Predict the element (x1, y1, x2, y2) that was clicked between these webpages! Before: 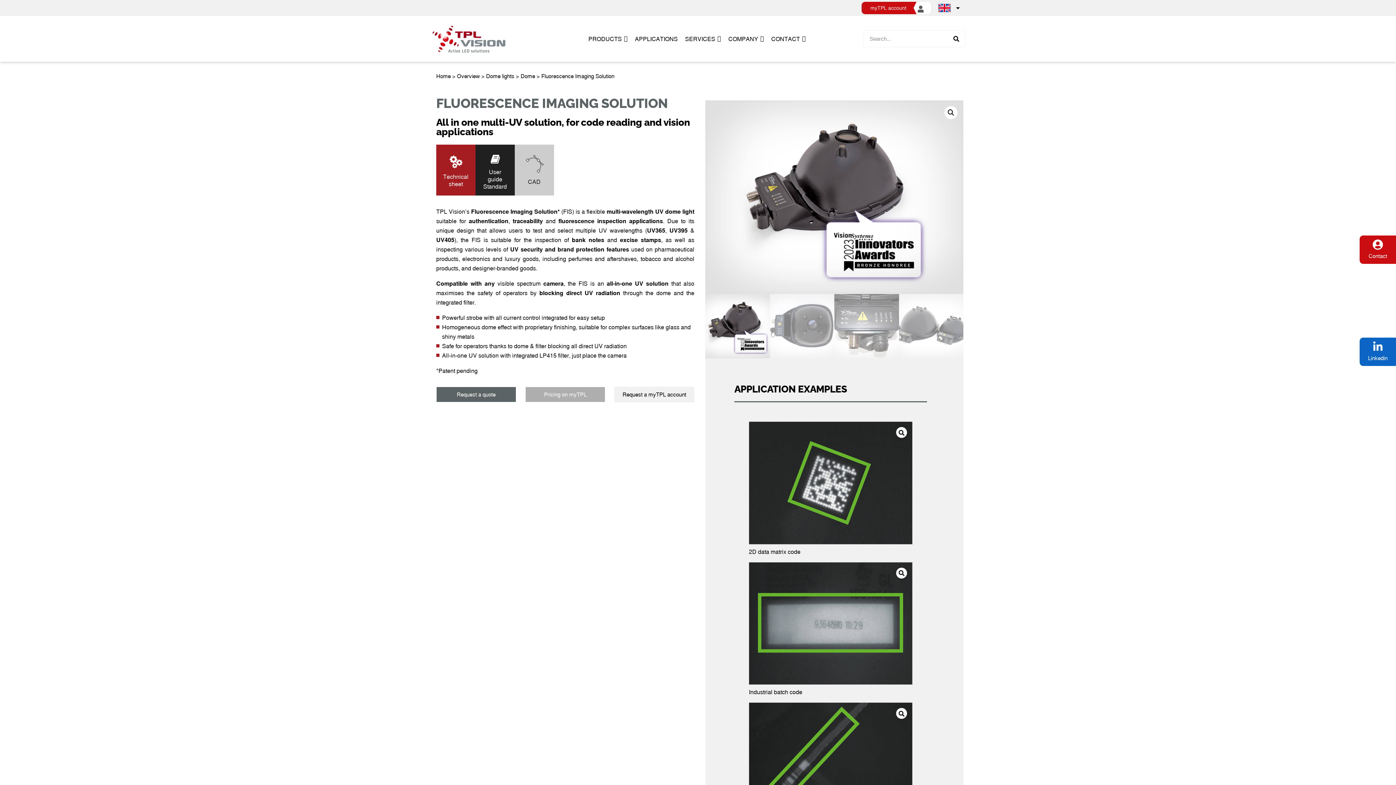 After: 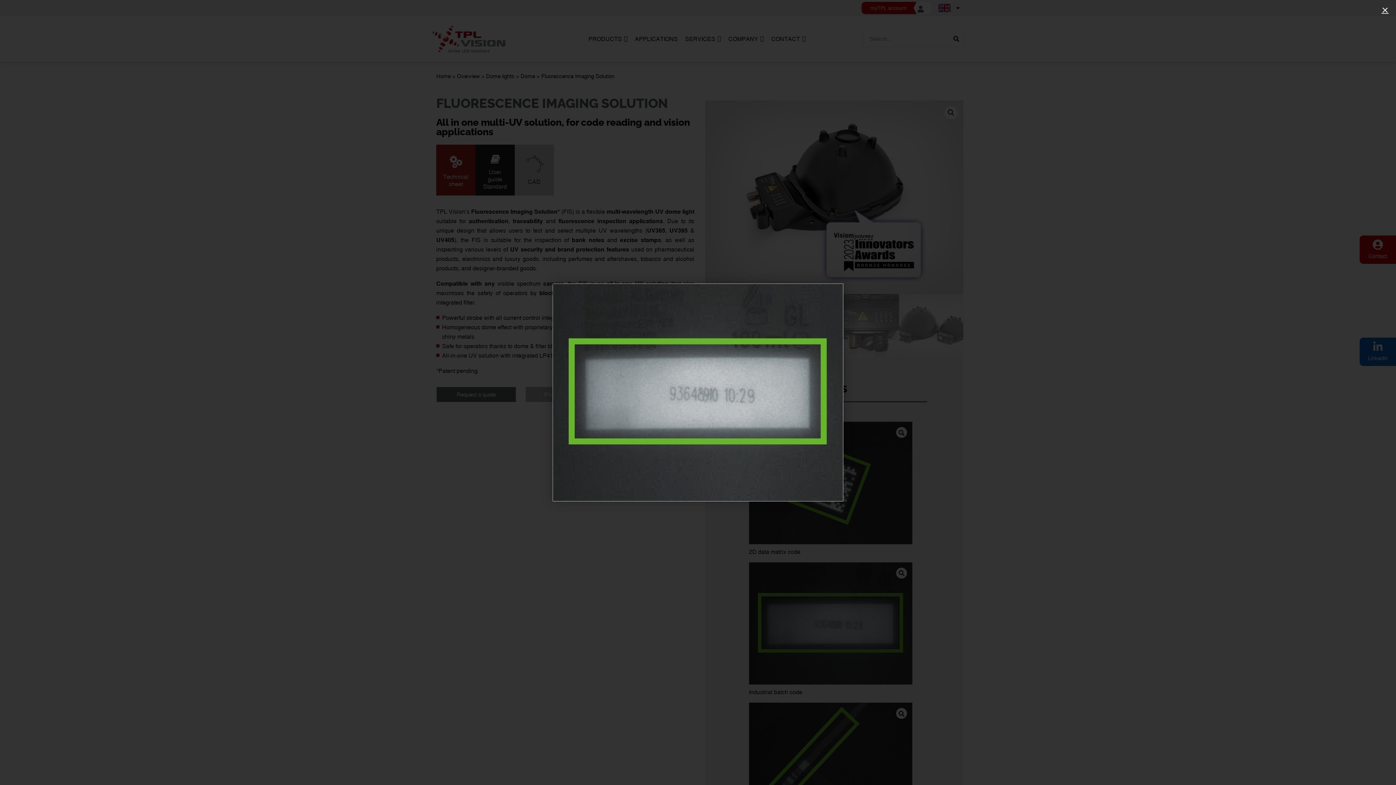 Action: bbox: (749, 562, 912, 687)